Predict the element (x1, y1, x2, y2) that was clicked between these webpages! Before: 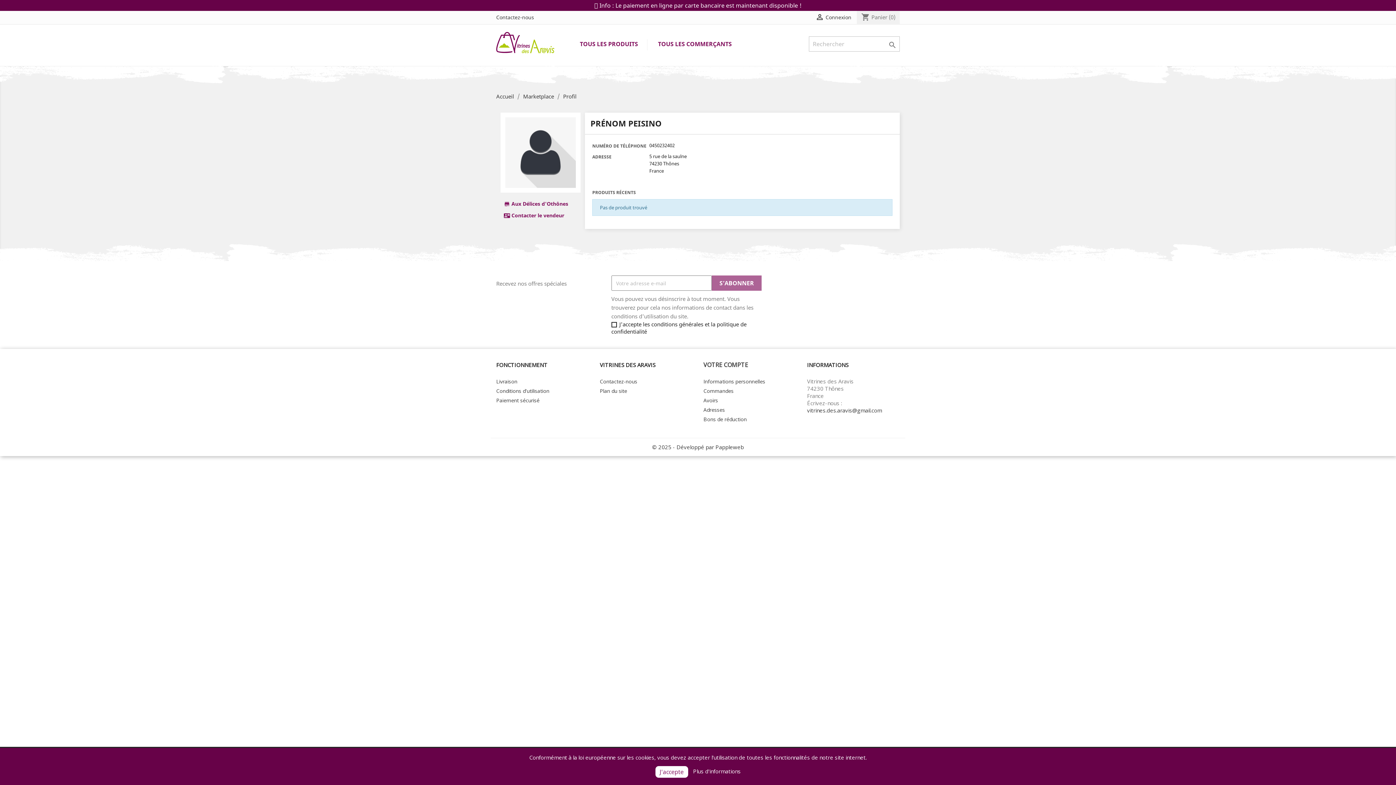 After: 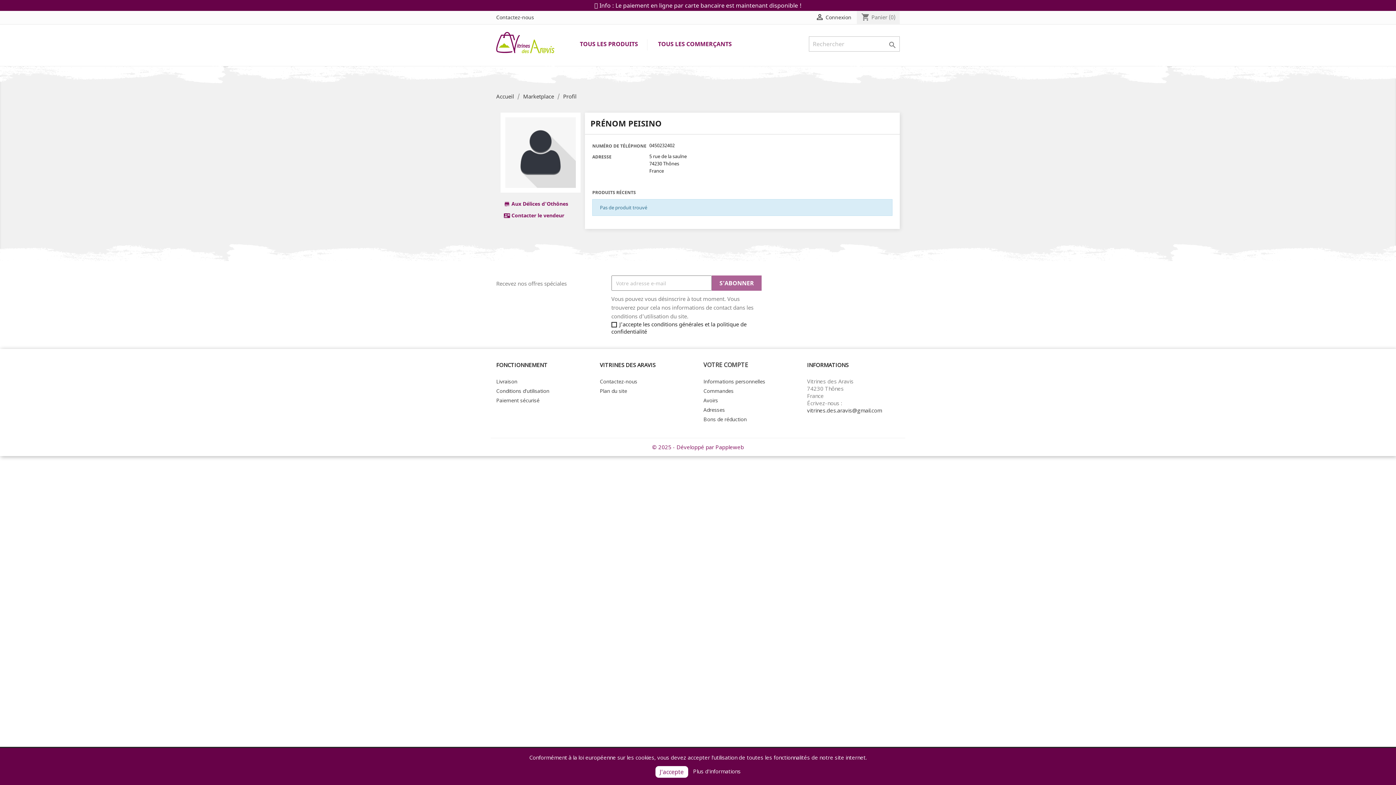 Action: bbox: (652, 443, 744, 450) label: © 2025 - Développé par Pappleweb